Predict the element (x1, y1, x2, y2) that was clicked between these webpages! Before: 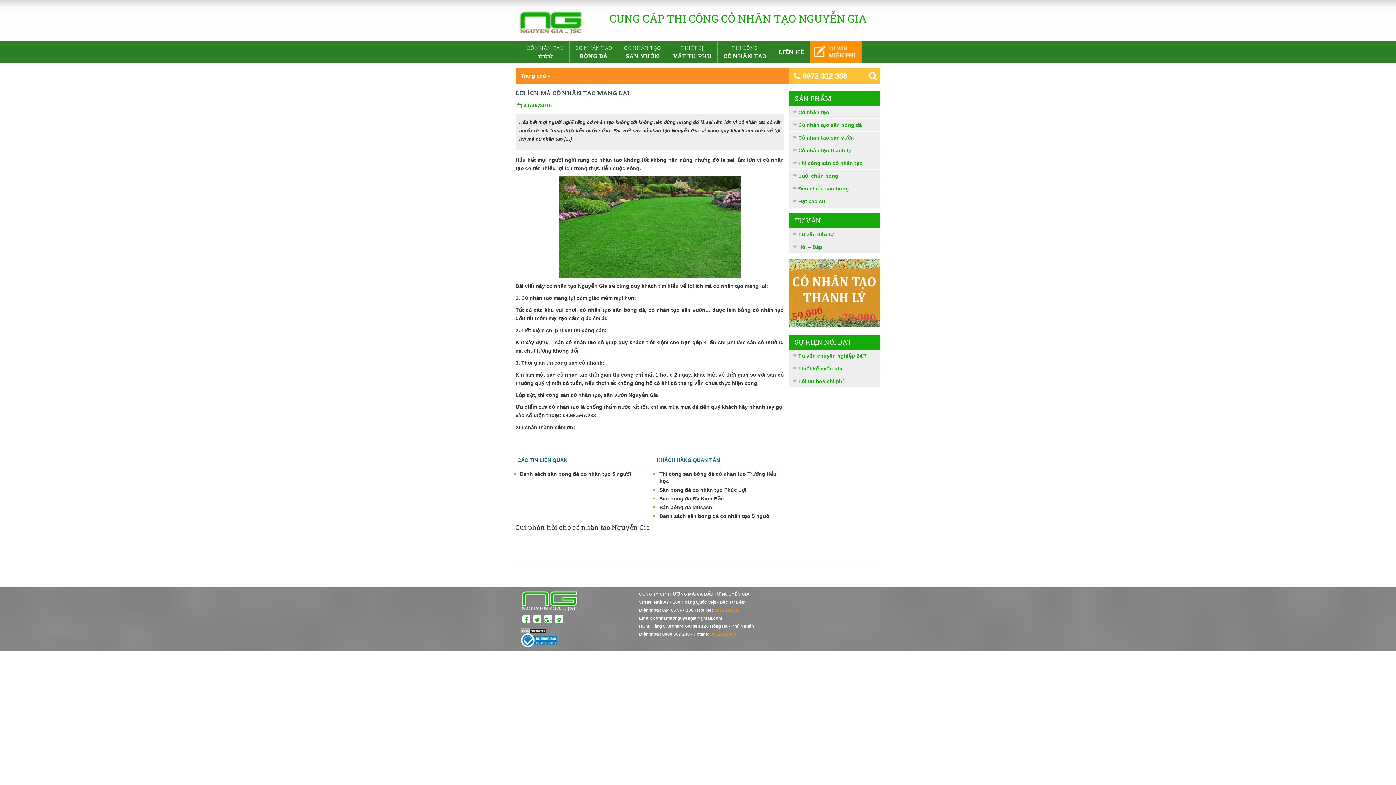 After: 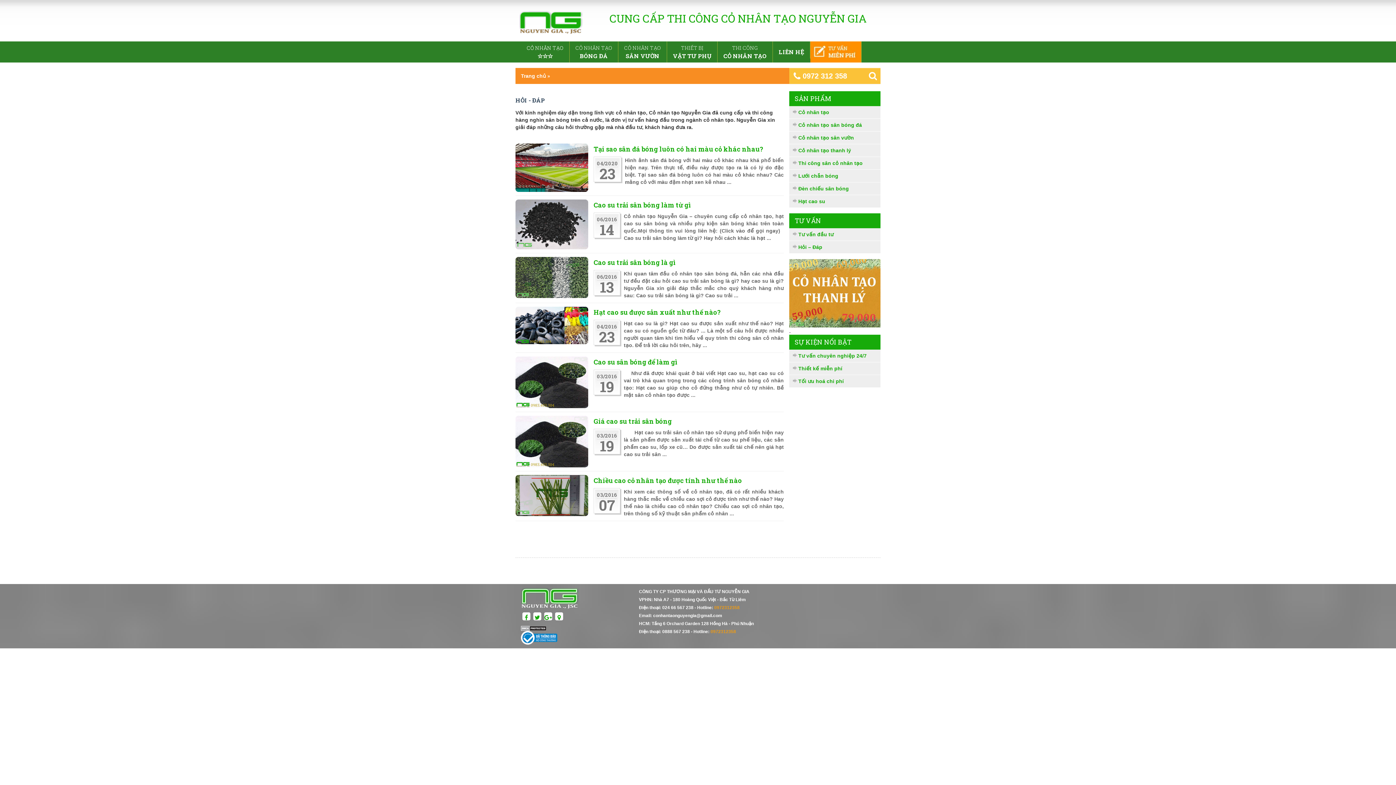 Action: bbox: (789, 241, 880, 253) label: Hỏi – Đáp